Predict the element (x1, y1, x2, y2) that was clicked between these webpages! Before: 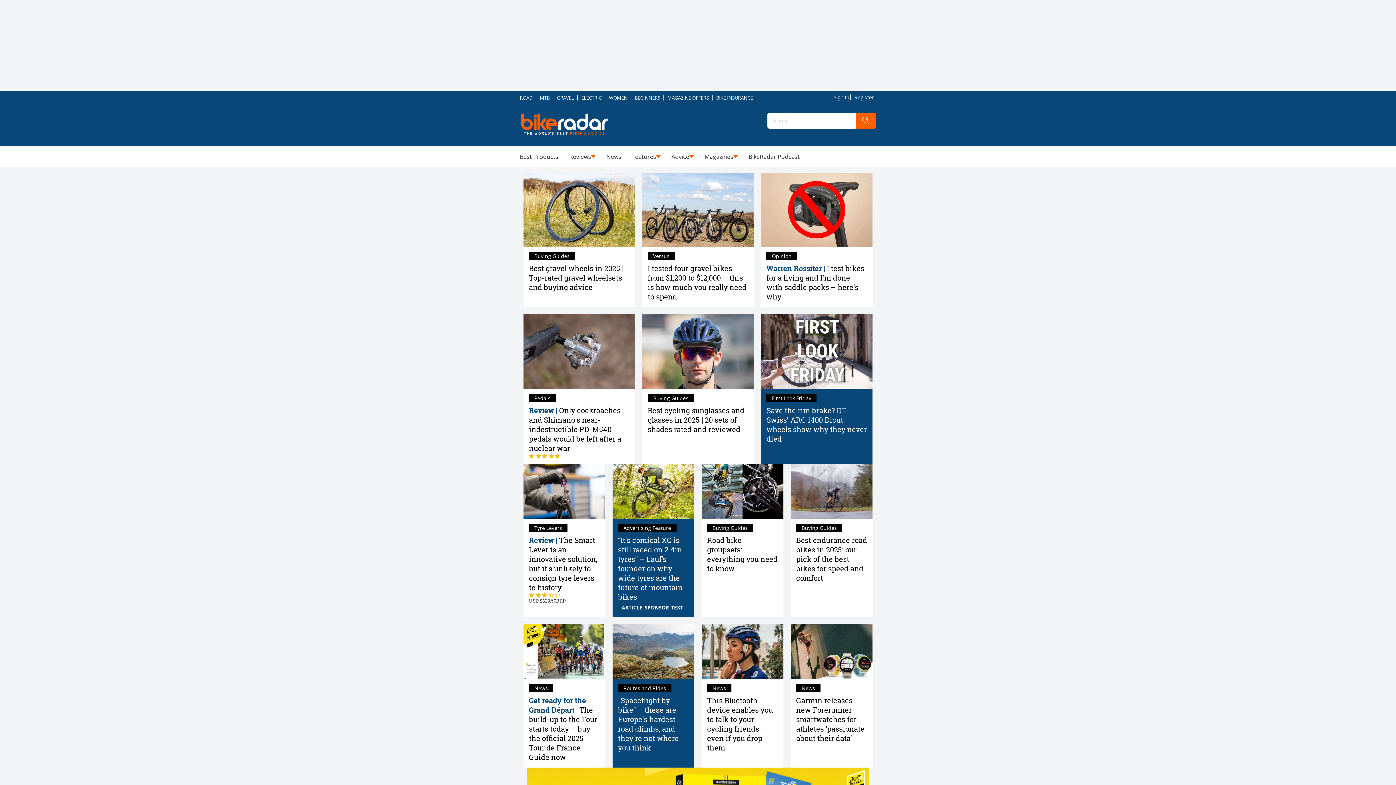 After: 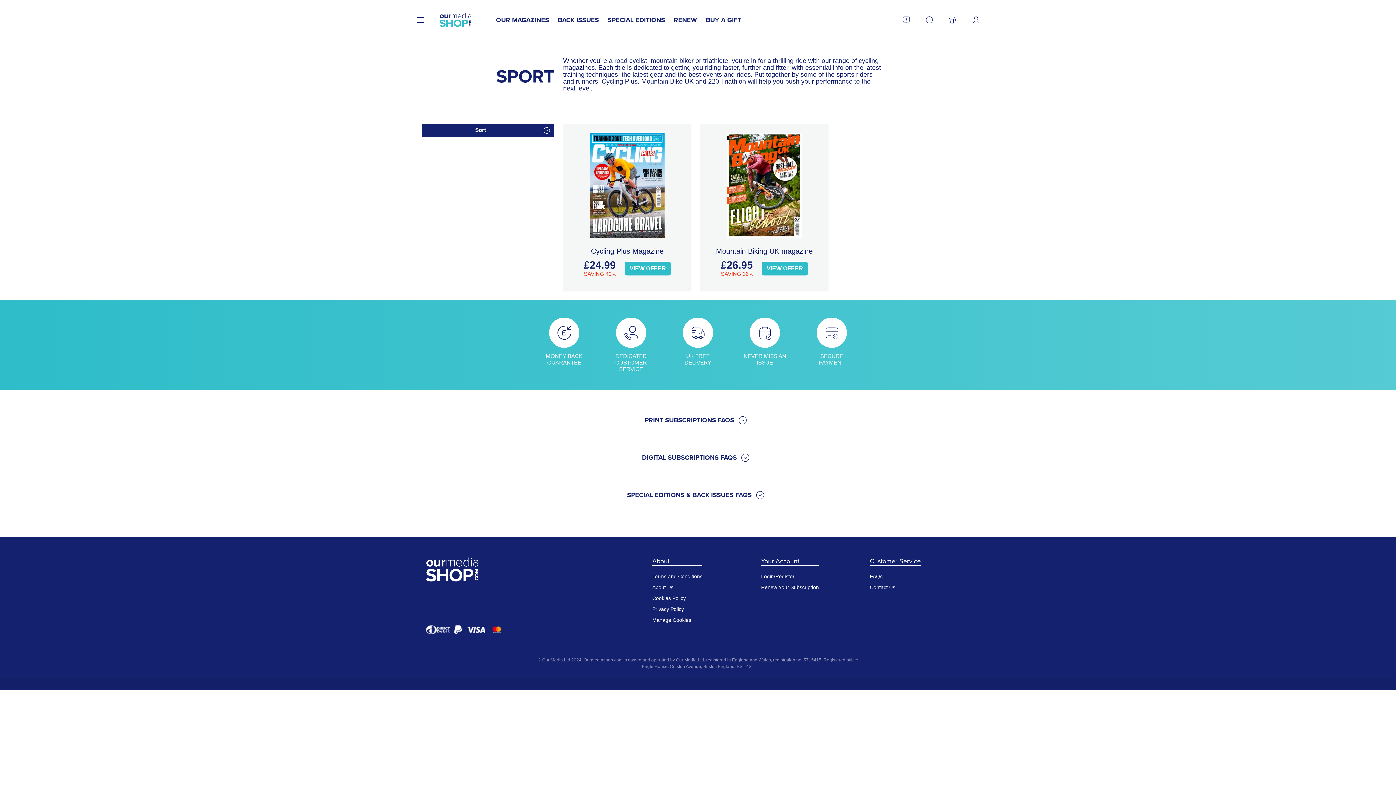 Action: bbox: (699, 146, 743, 166) label: Magazines